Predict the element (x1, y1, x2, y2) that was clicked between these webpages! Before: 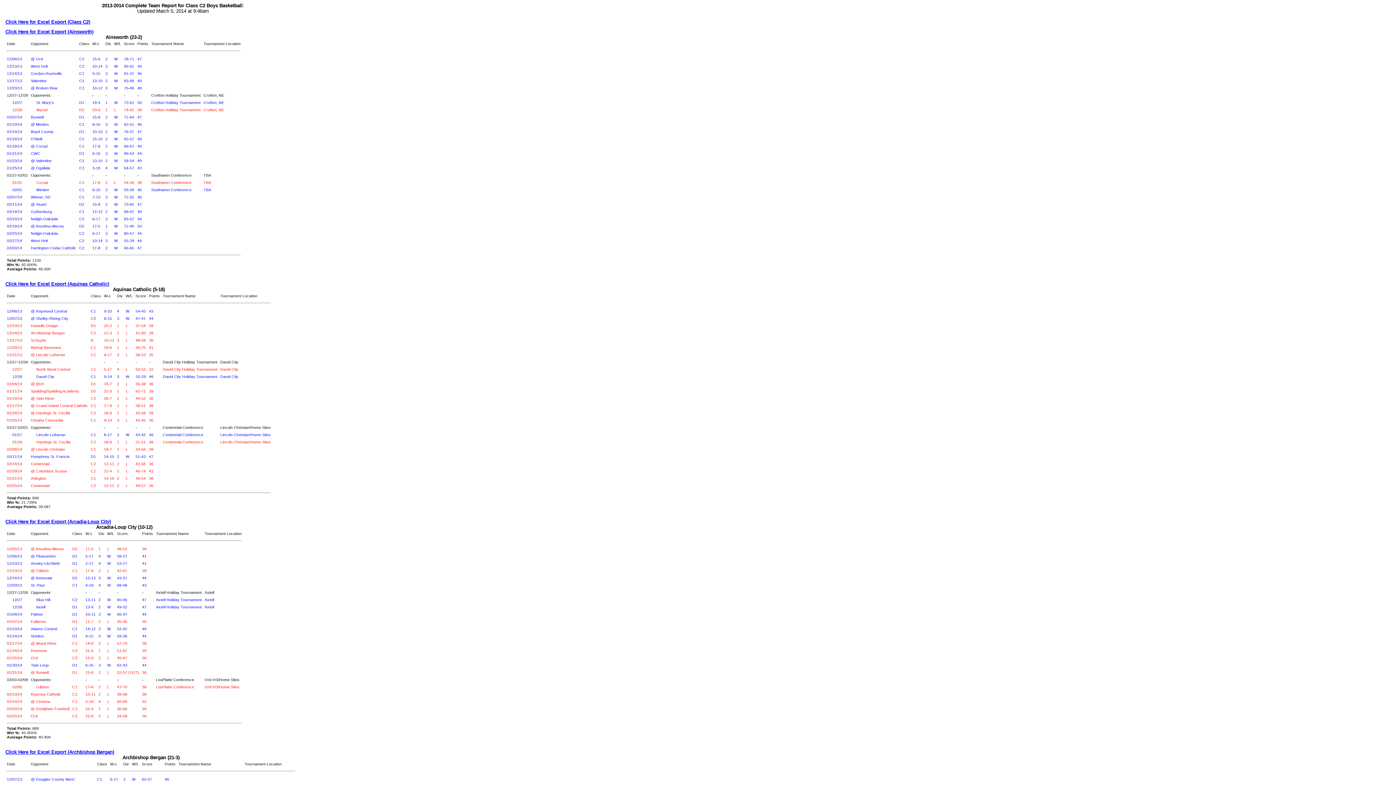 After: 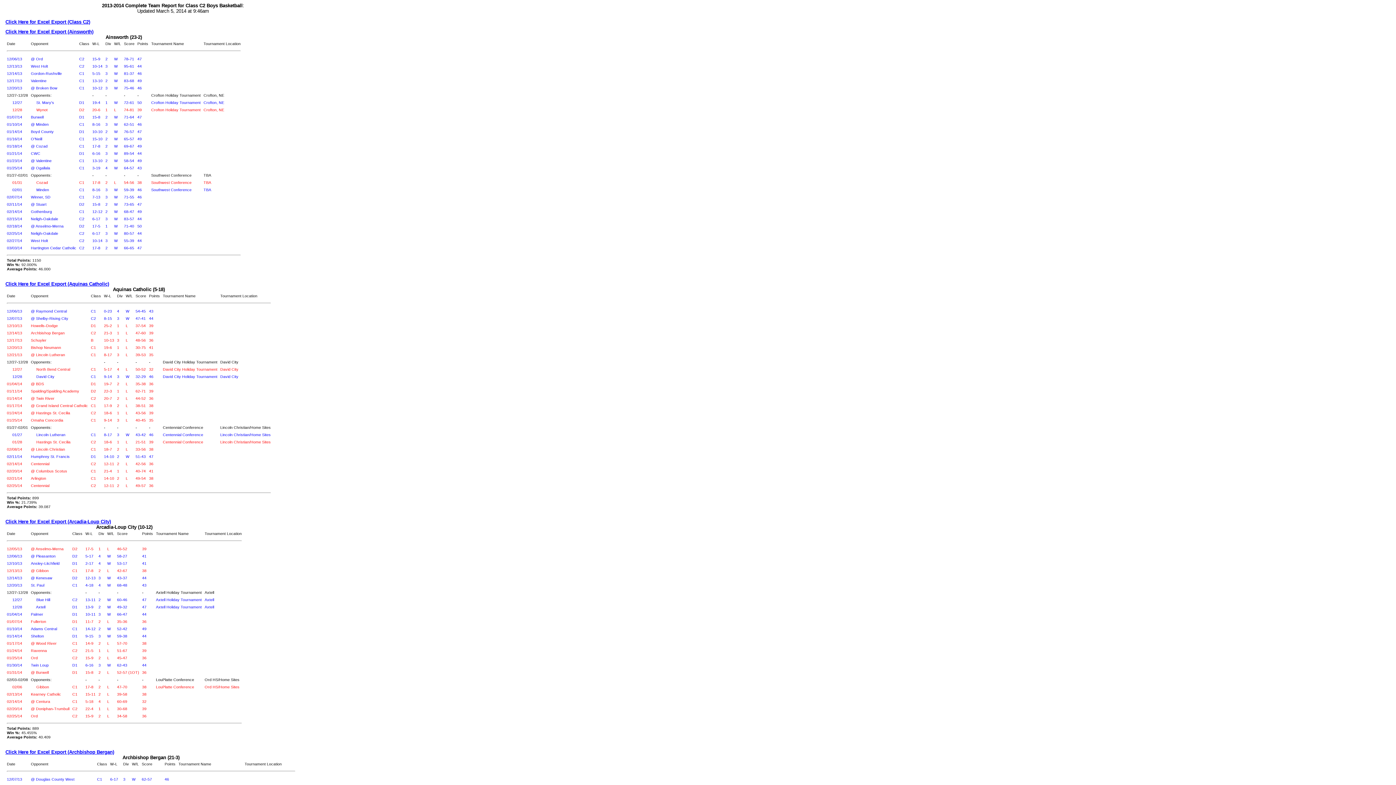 Action: label: Click Here for Excel Export (Archbishop Bergan) bbox: (5, 749, 114, 755)